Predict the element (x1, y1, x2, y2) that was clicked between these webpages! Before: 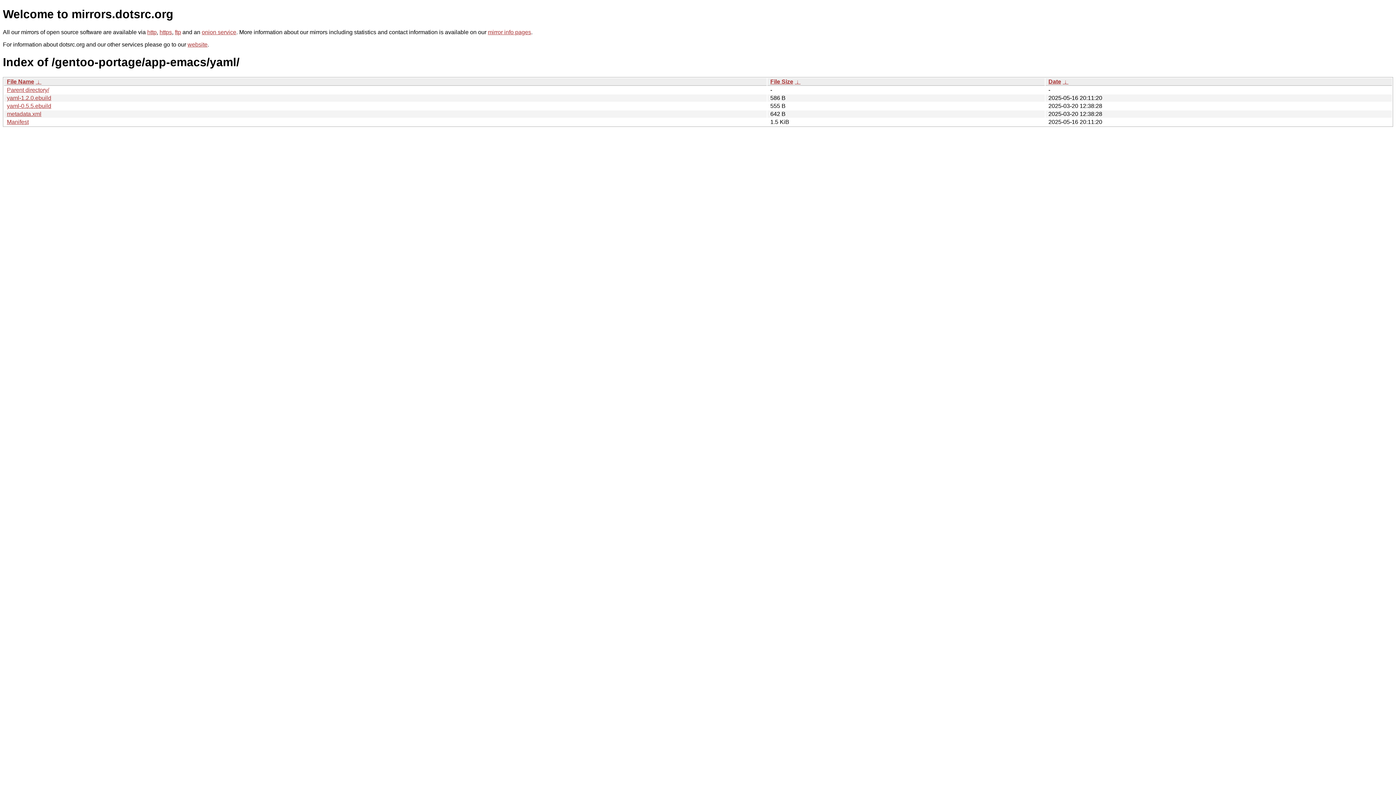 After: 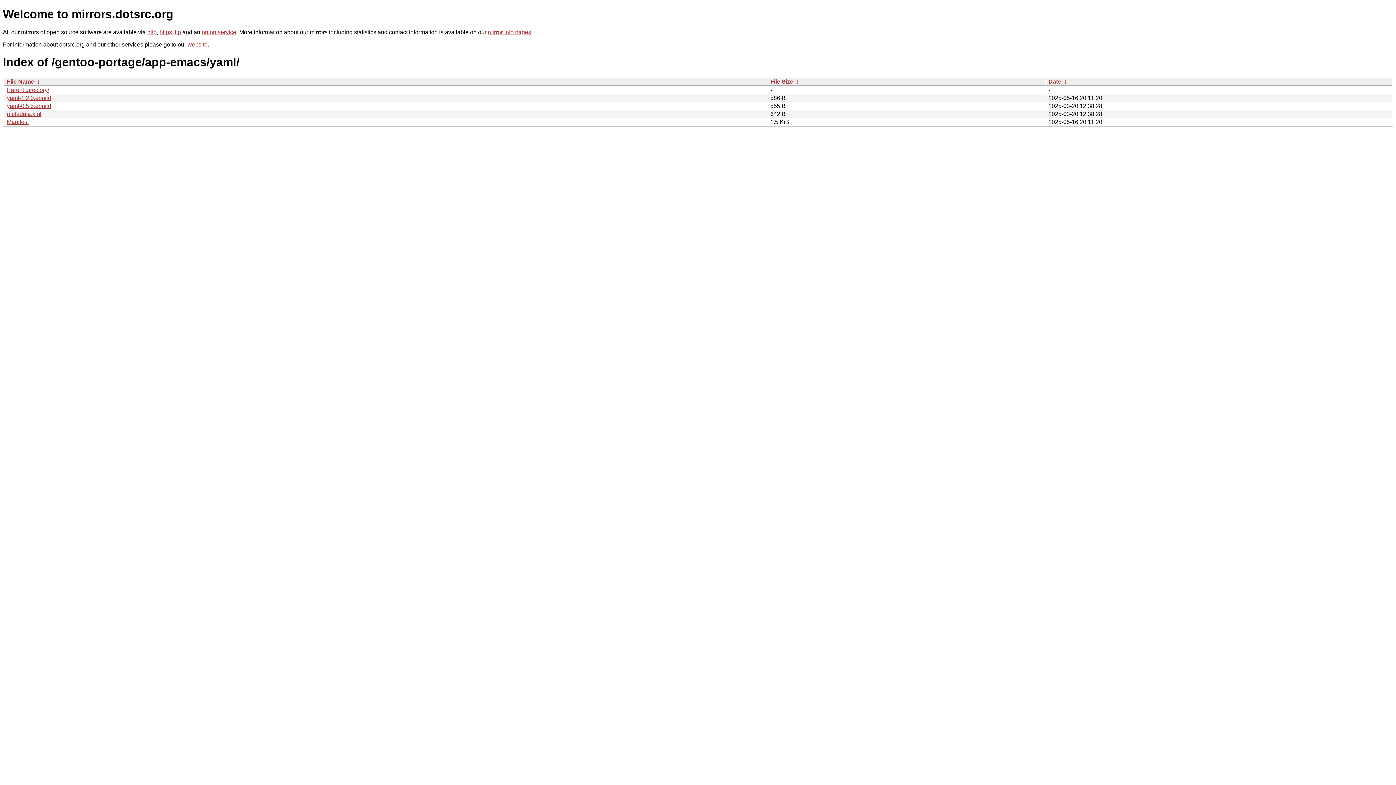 Action: label:  ↓  bbox: (35, 78, 41, 84)